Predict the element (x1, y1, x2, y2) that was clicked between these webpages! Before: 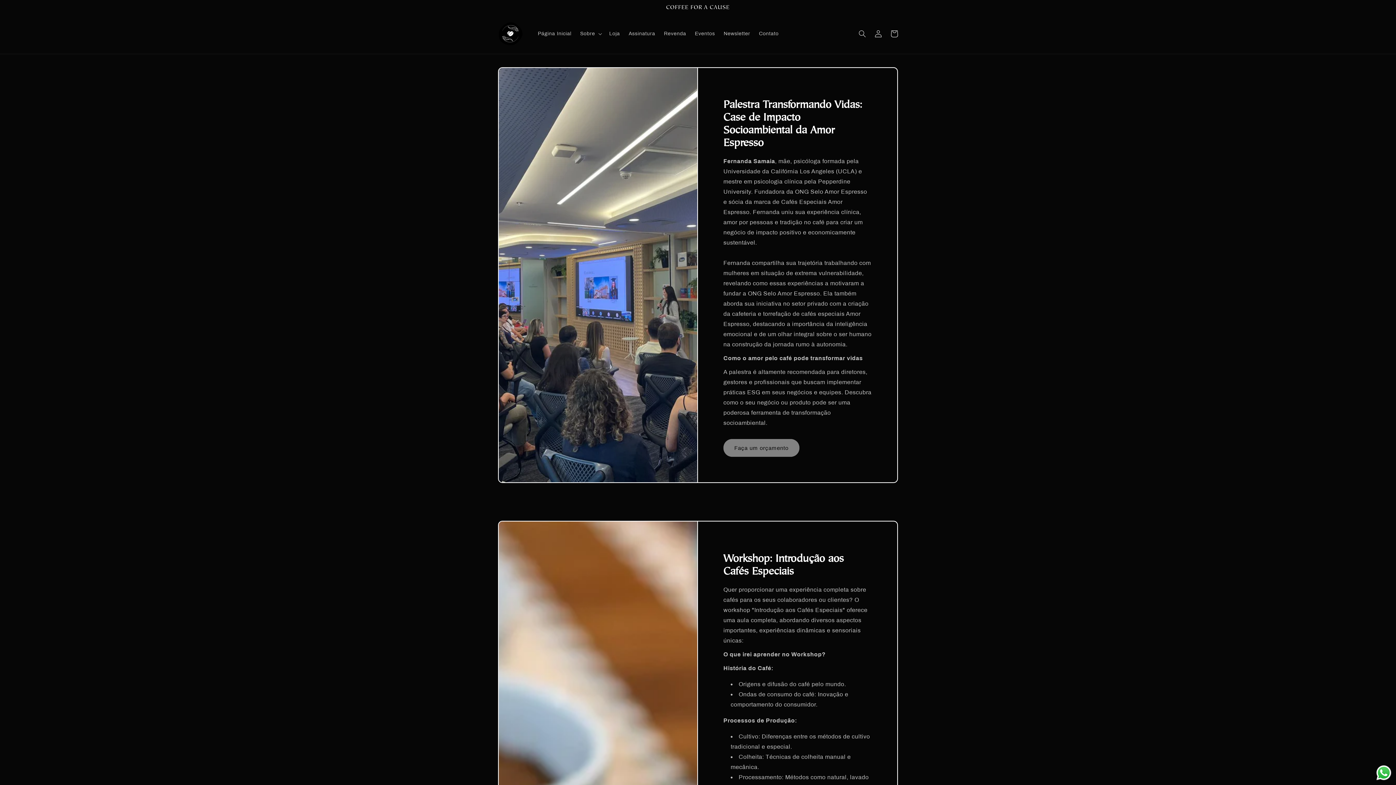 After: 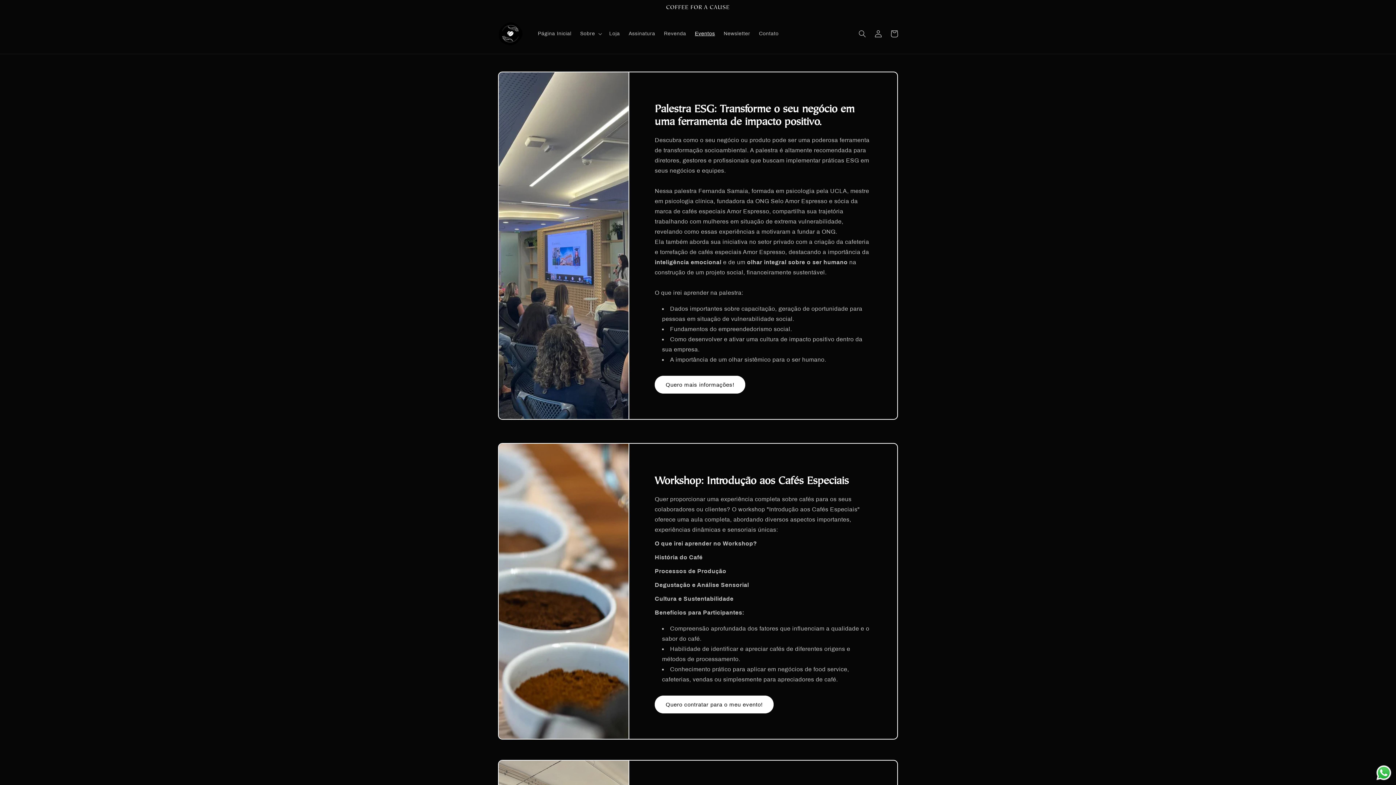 Action: label: Eventos bbox: (690, 26, 719, 41)